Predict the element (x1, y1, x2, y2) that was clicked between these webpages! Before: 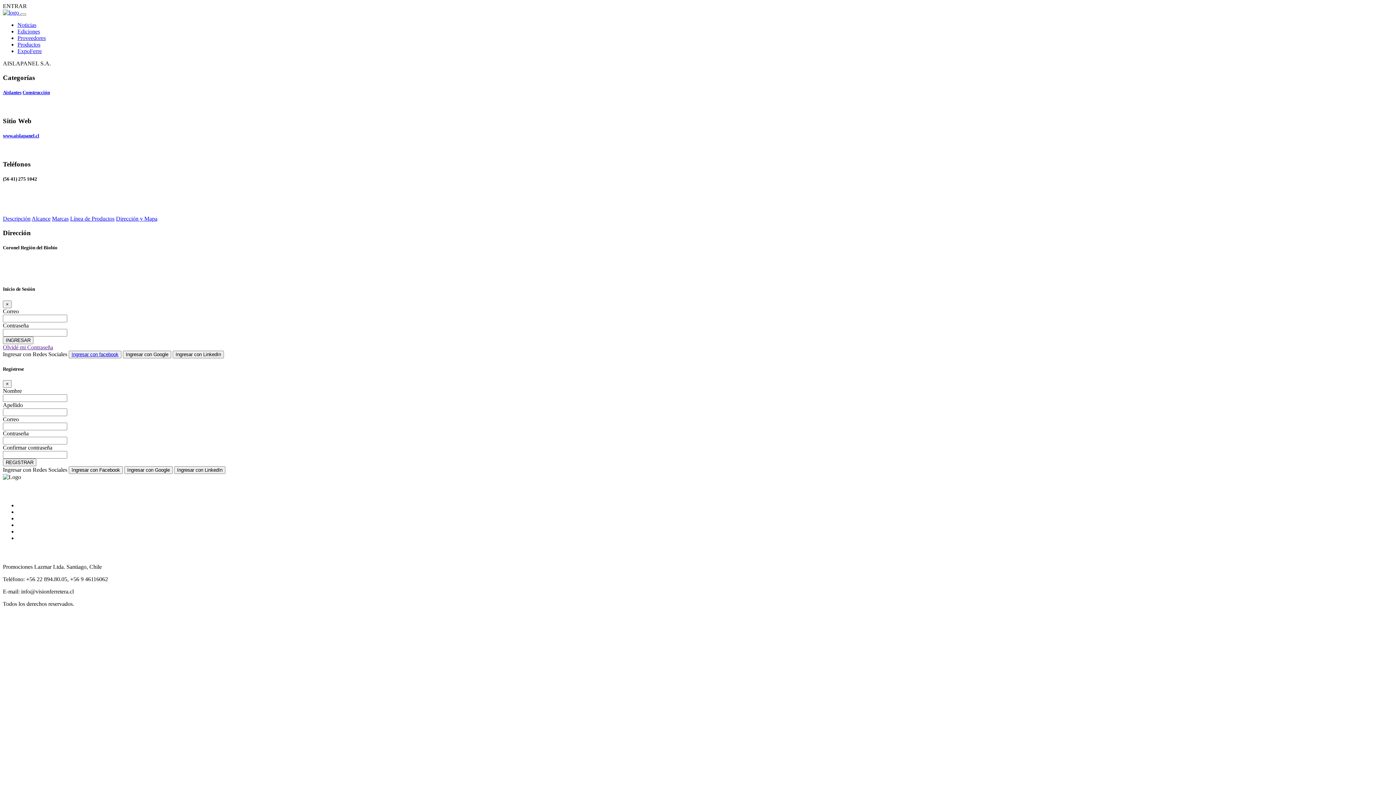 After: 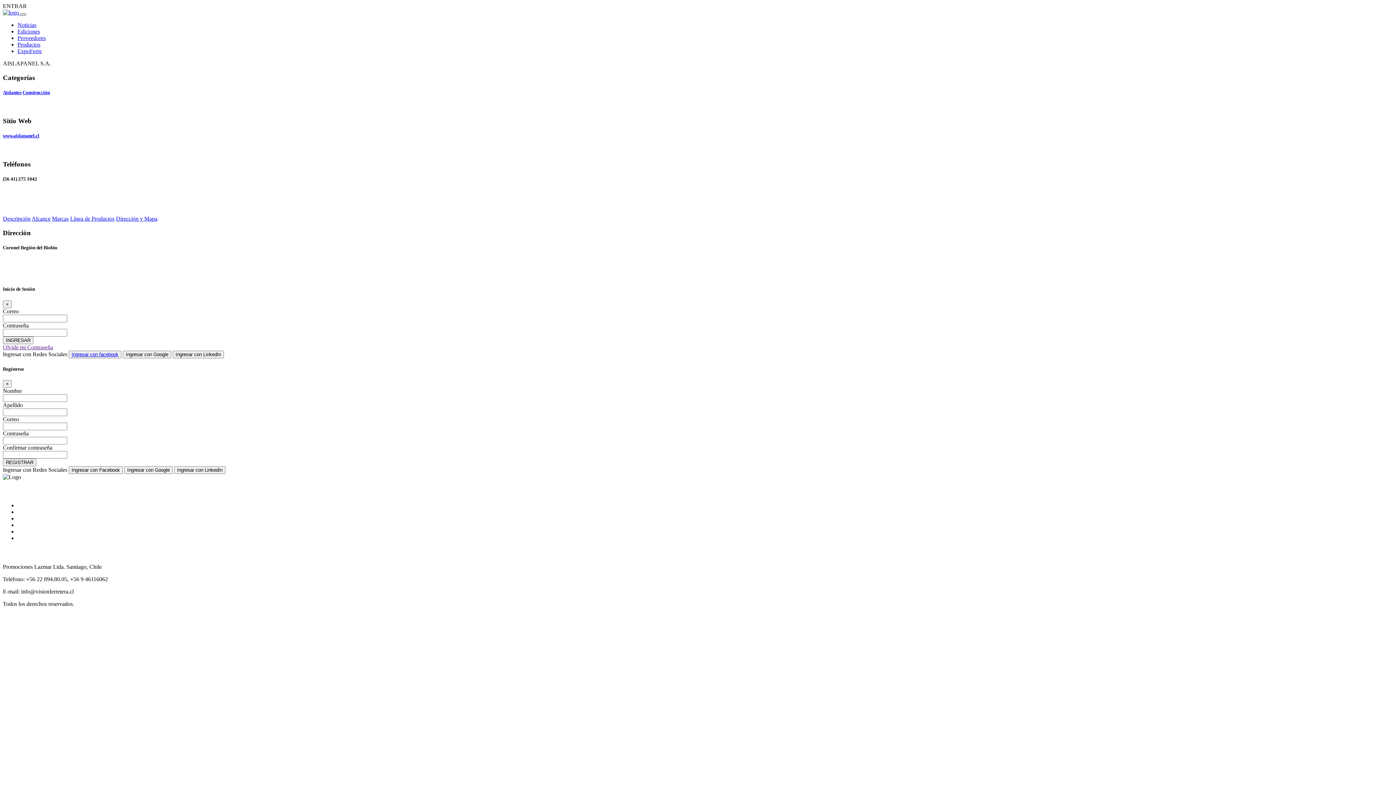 Action: bbox: (20, 13, 26, 15) label: Toggle navigation